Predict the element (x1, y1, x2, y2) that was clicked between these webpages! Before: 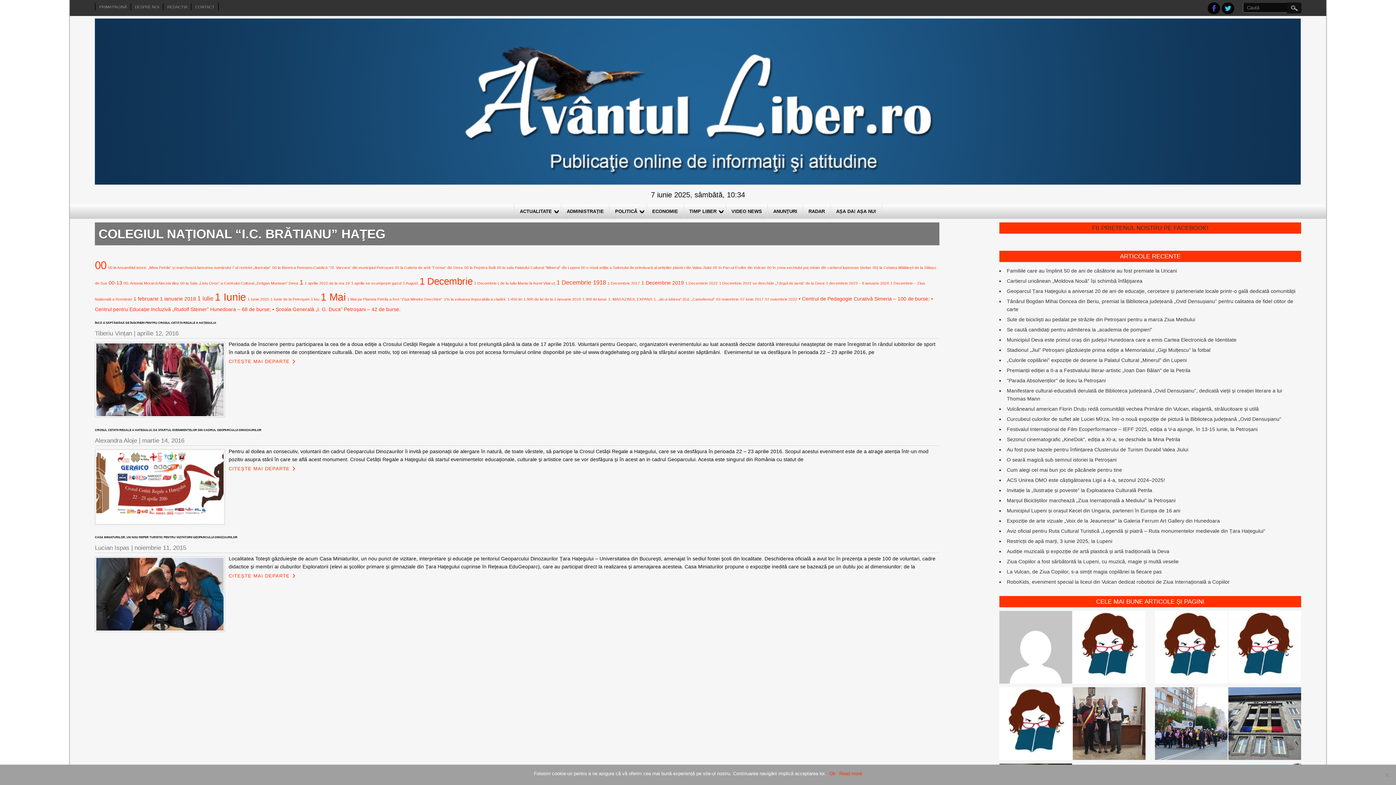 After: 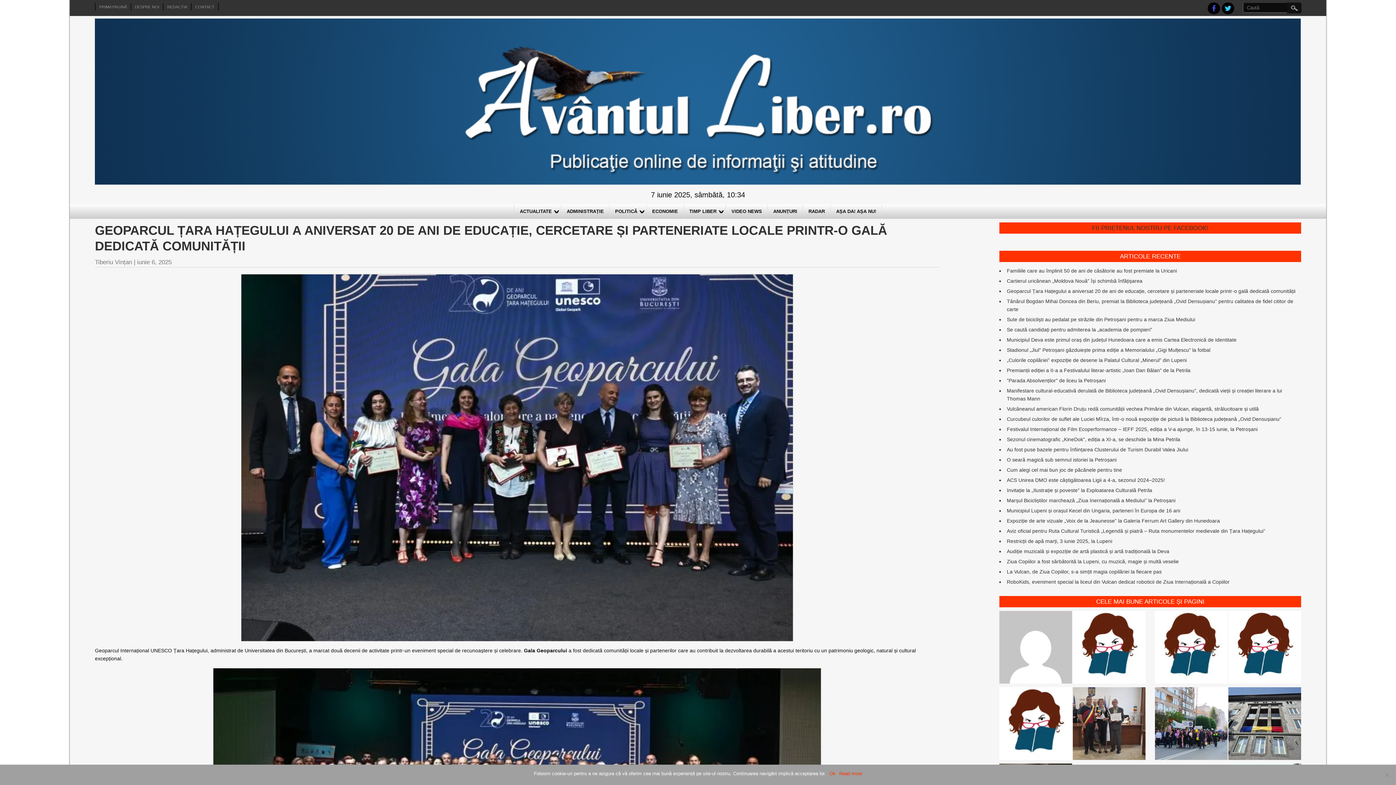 Action: label: Geoparcul Țara Hațegului a aniversat 20 de ani de educație, cercetare și parteneriate locale printr-o gală dedicată comunității bbox: (1007, 288, 1295, 294)